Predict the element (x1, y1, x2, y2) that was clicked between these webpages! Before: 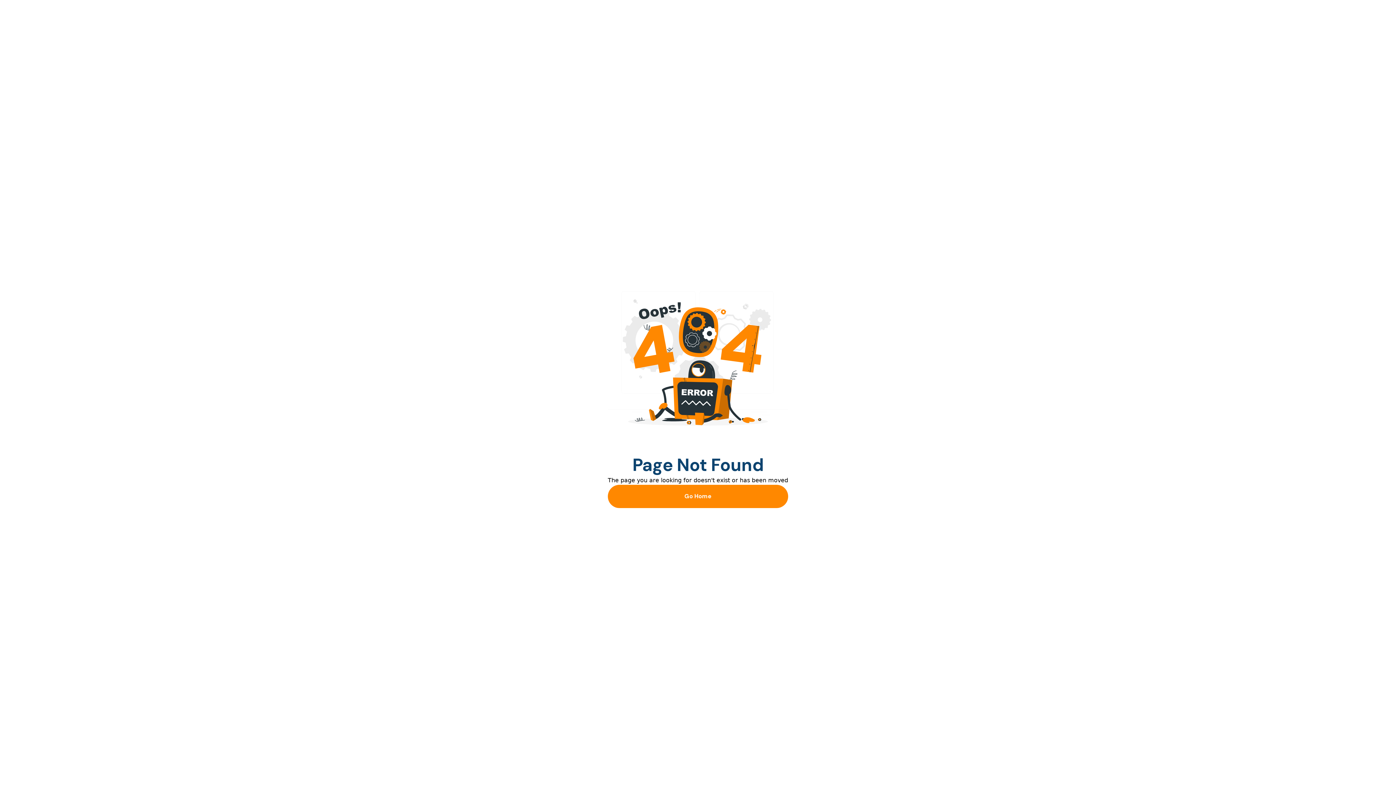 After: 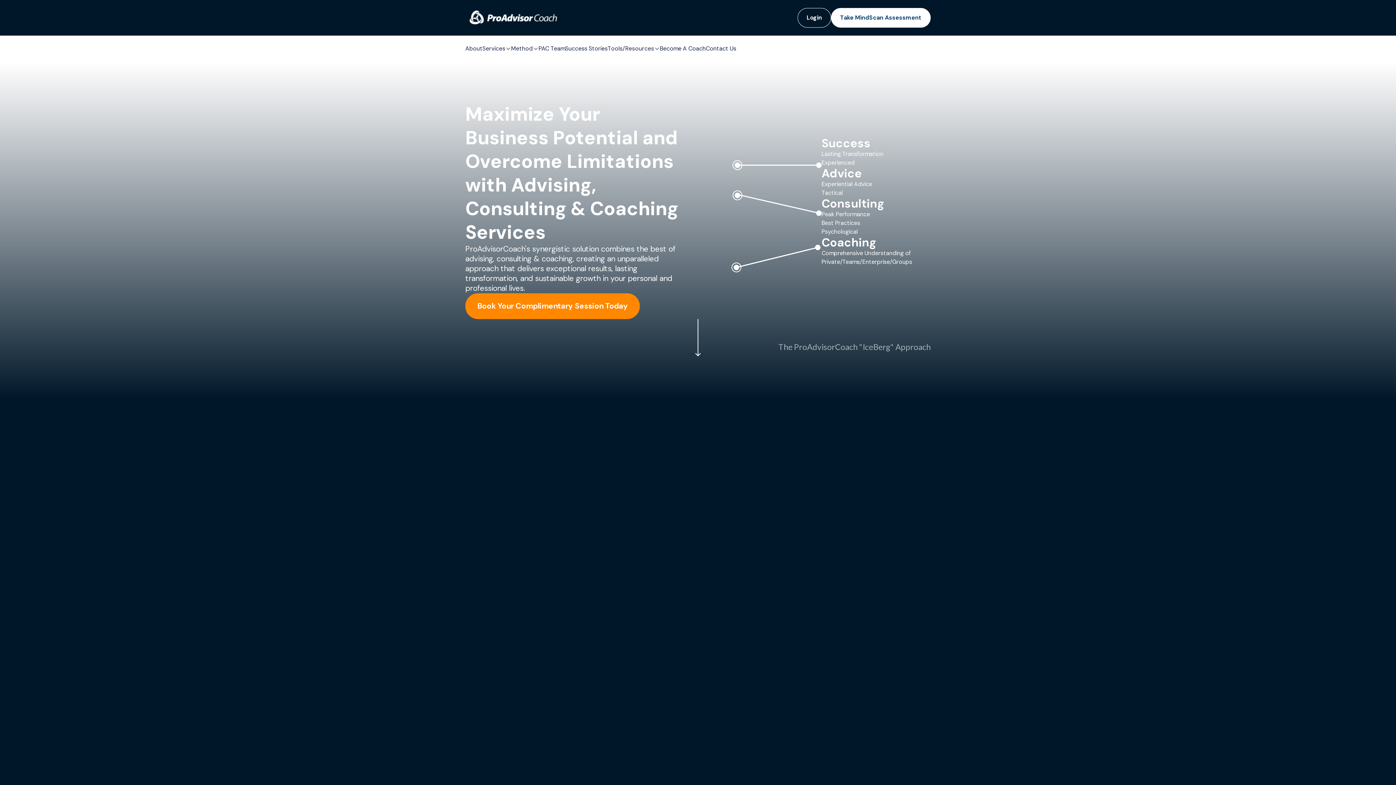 Action: label: Go Home bbox: (608, 485, 788, 508)